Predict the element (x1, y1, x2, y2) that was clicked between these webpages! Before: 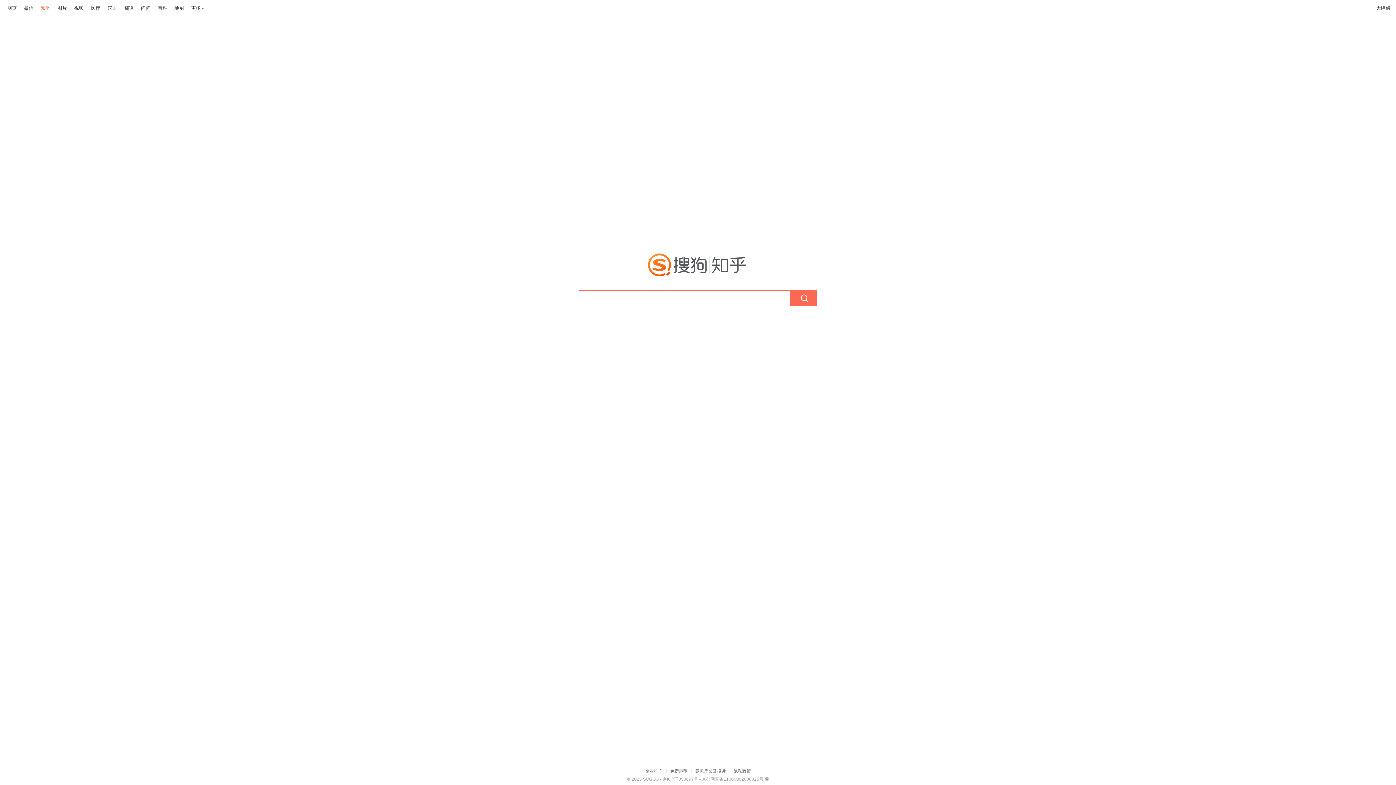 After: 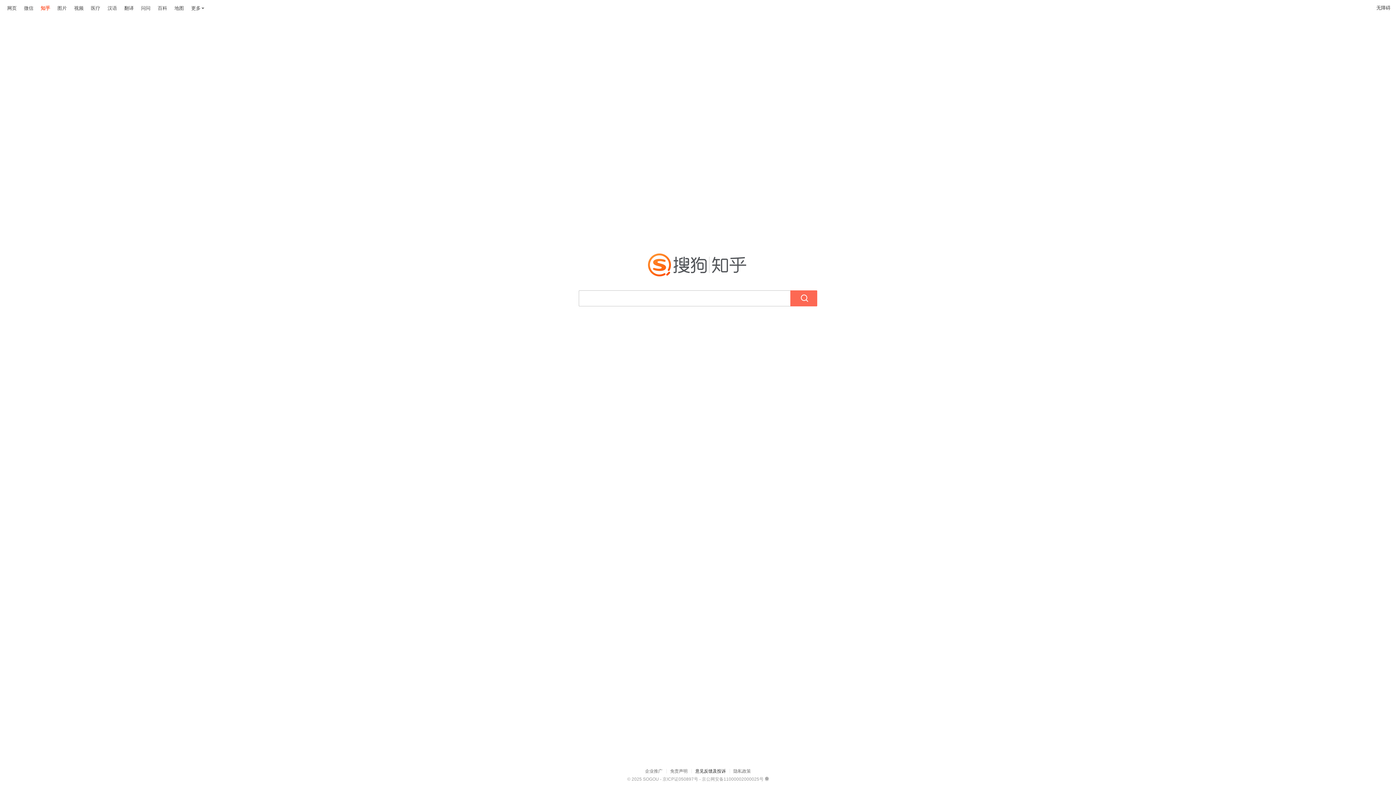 Action: label: 意见反馈及投诉 bbox: (695, 769, 726, 774)